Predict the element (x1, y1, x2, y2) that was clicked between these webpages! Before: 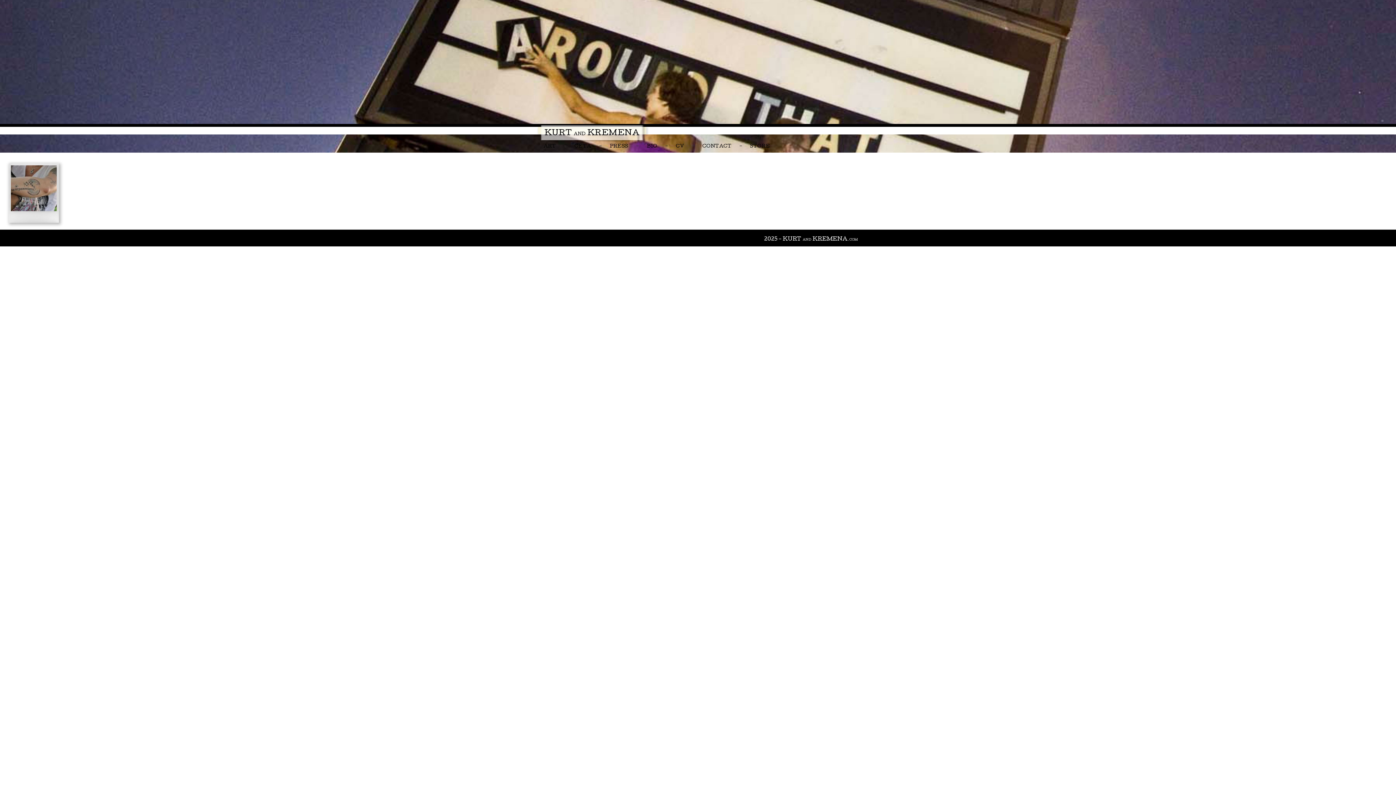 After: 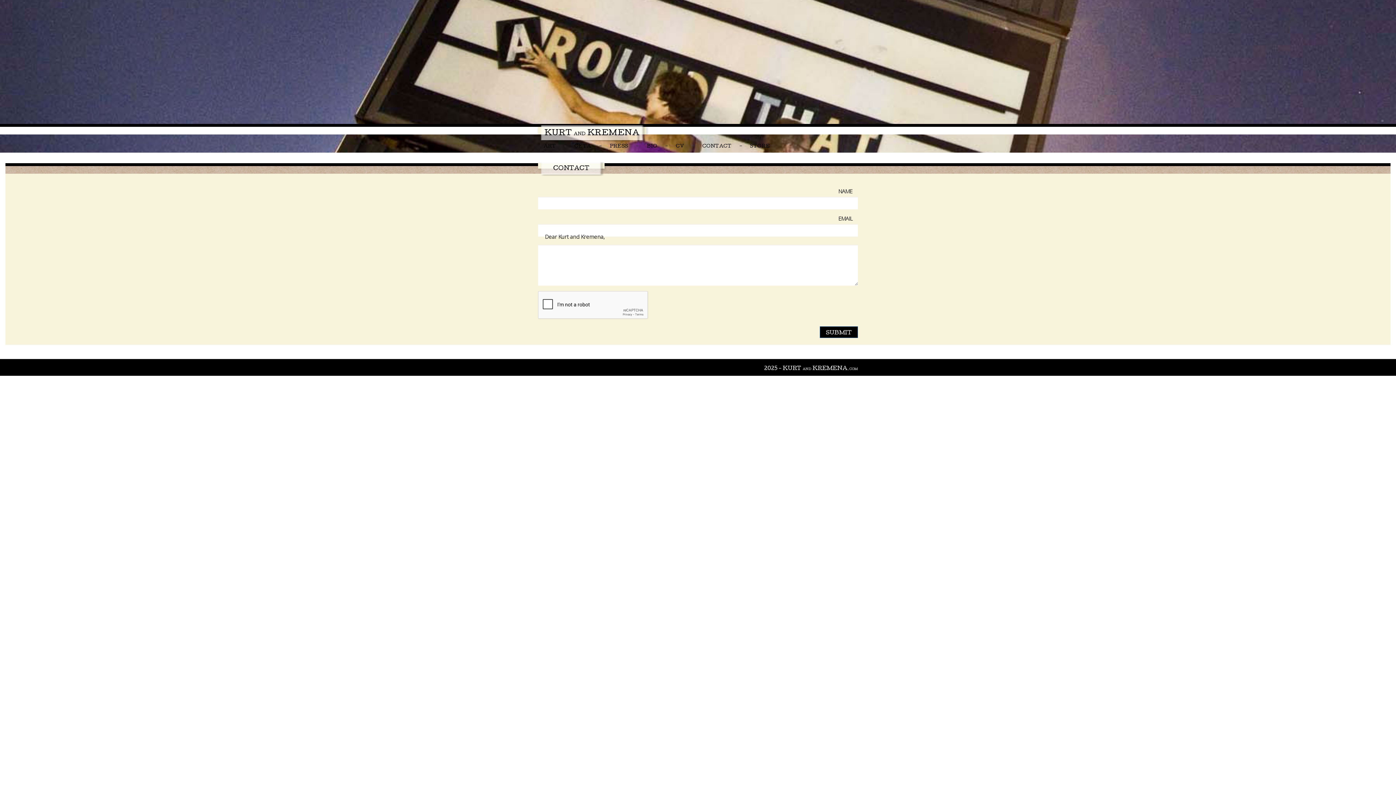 Action: label: CONTACT bbox: (697, 138, 737, 154)